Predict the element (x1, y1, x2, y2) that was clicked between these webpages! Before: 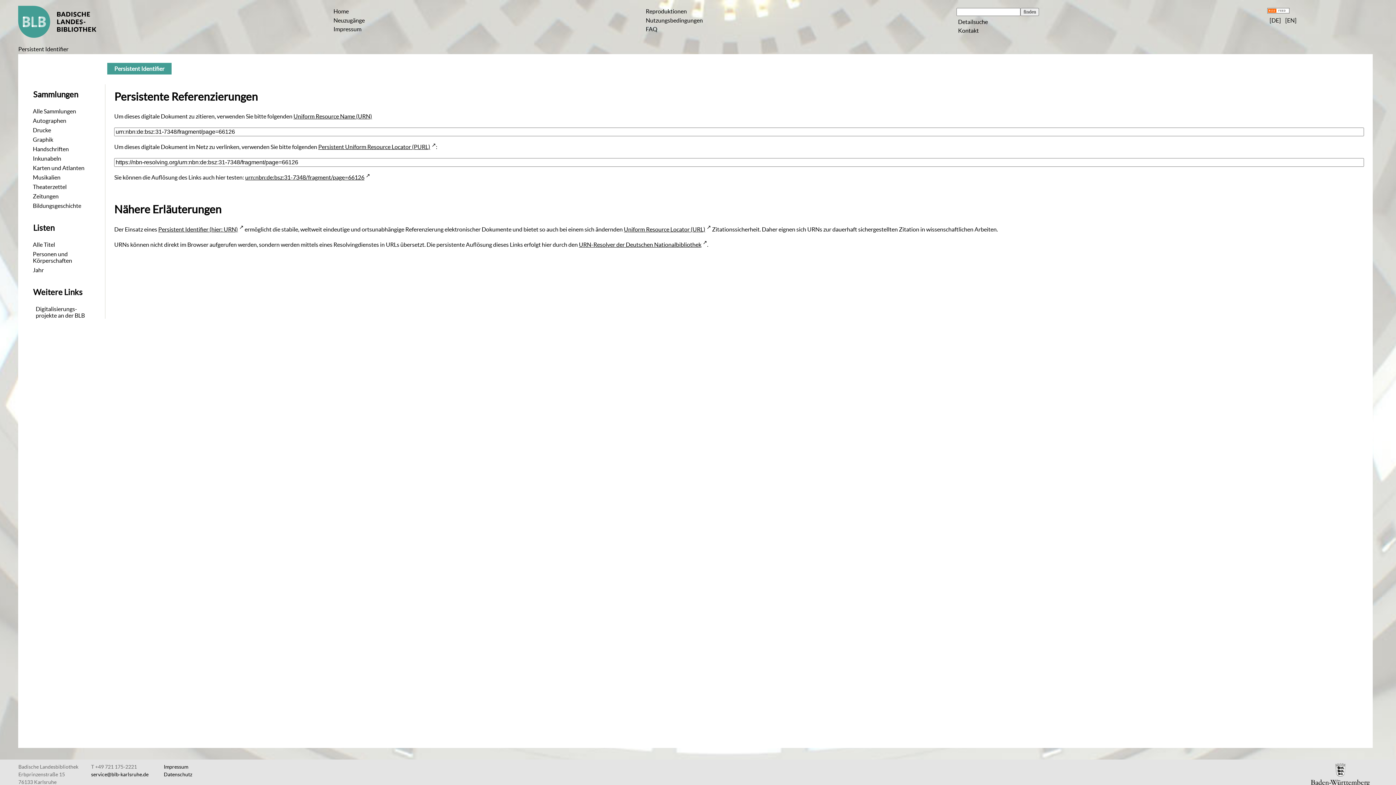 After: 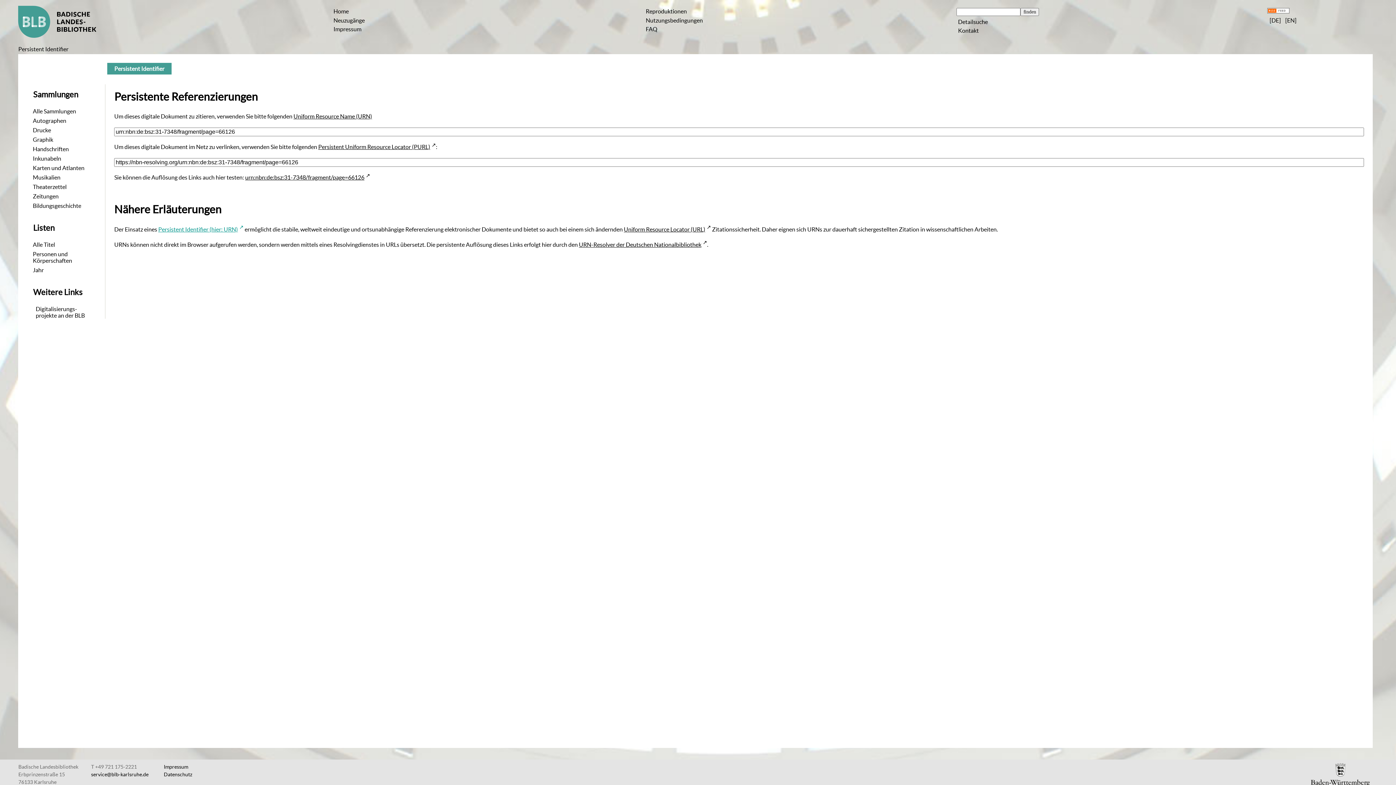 Action: bbox: (158, 226, 243, 232) label: Persistent Identifier (hier: URN)